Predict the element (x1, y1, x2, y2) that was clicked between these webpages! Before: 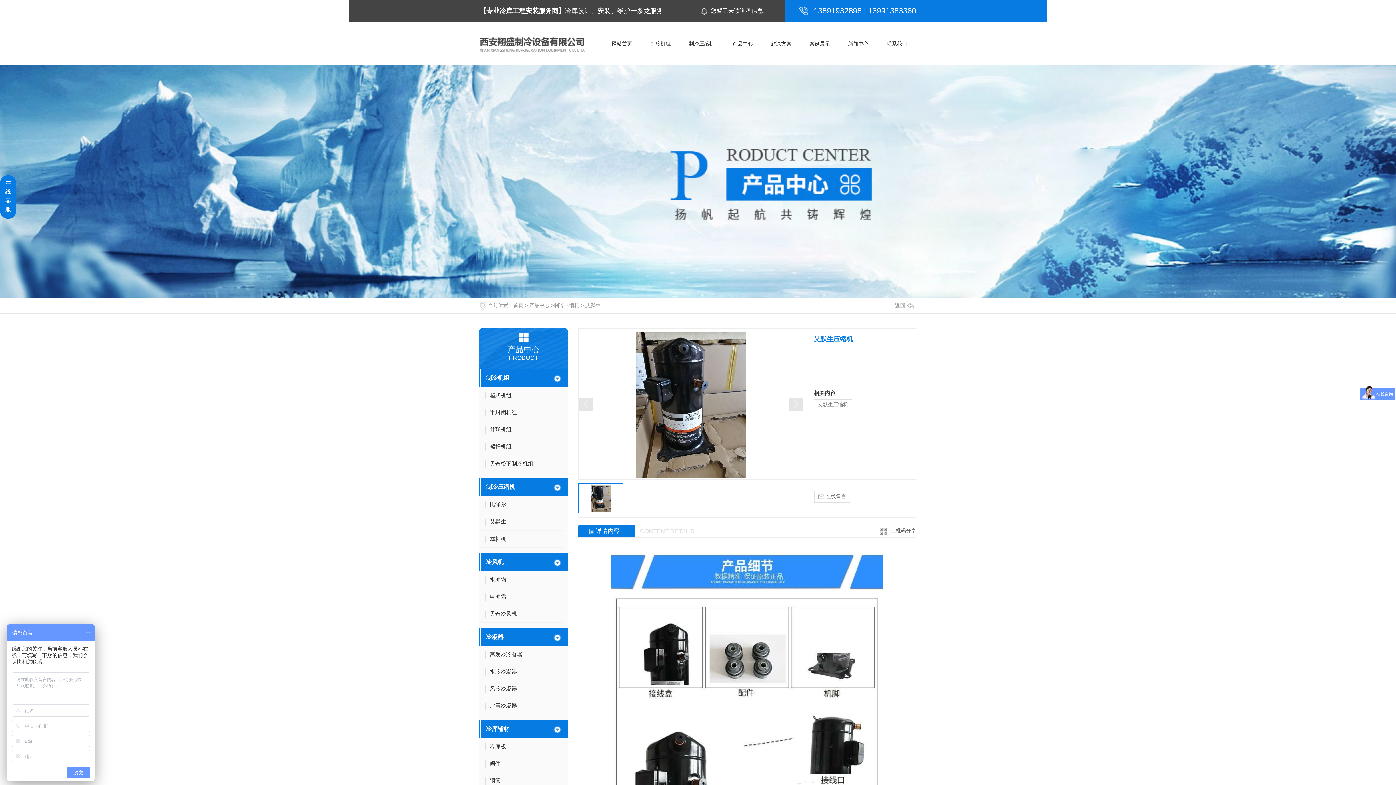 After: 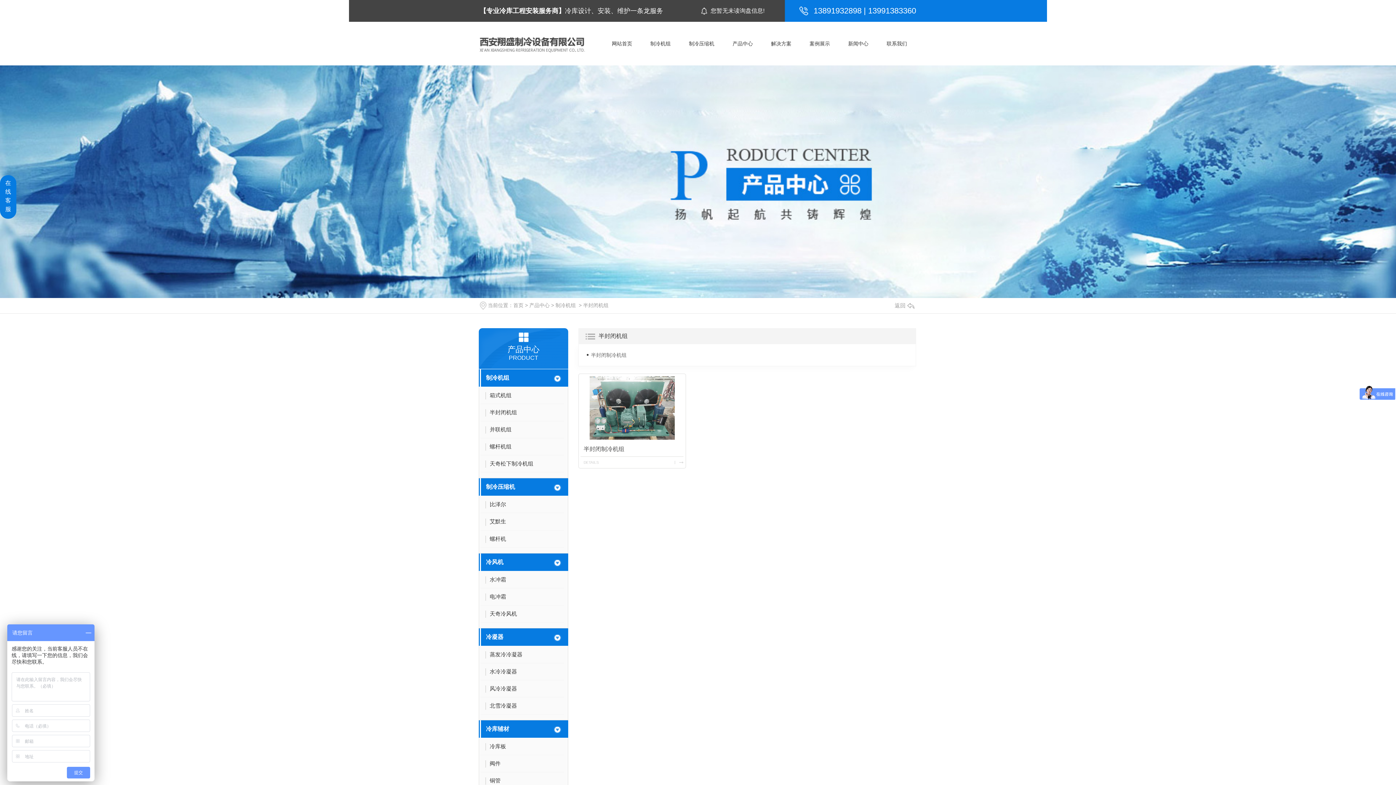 Action: bbox: (481, 406, 564, 421) label: 半封闭机组